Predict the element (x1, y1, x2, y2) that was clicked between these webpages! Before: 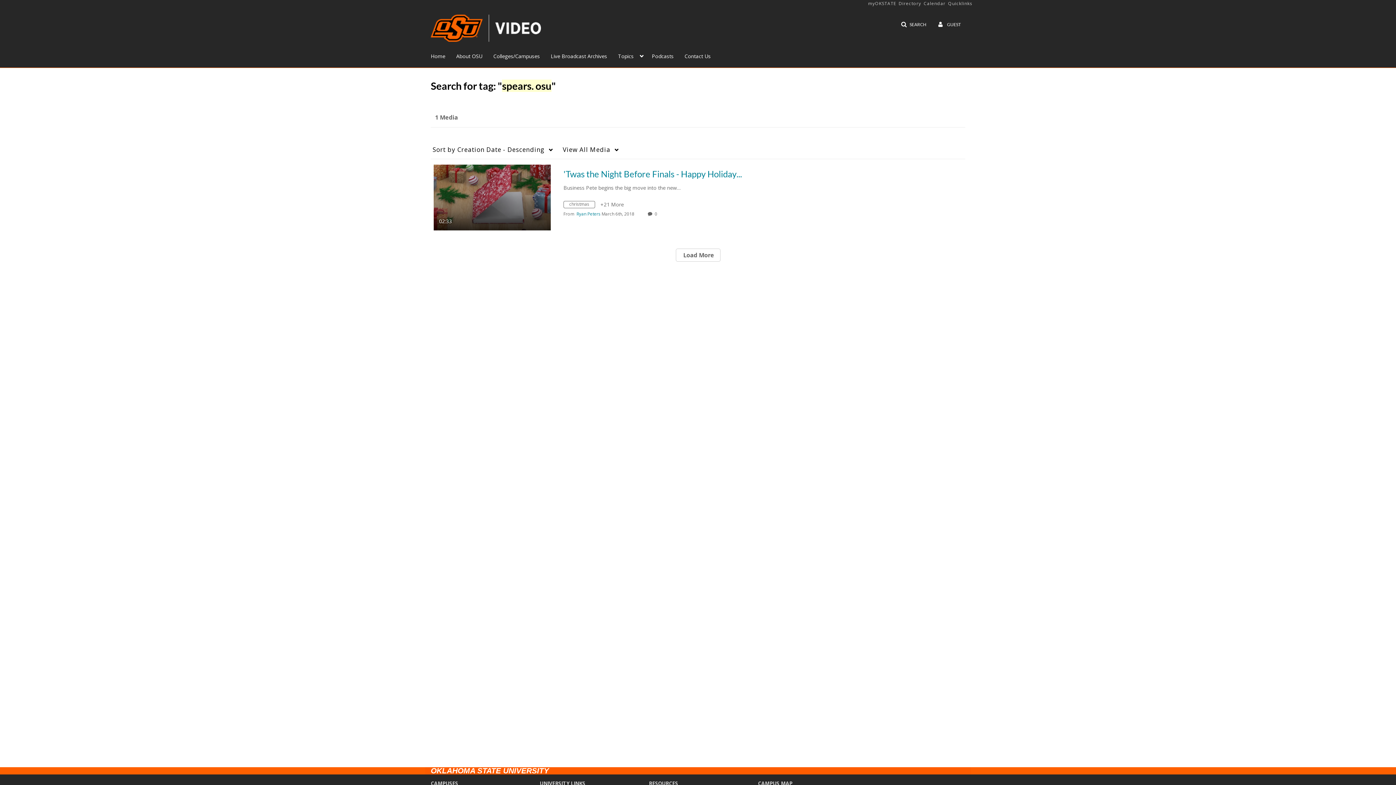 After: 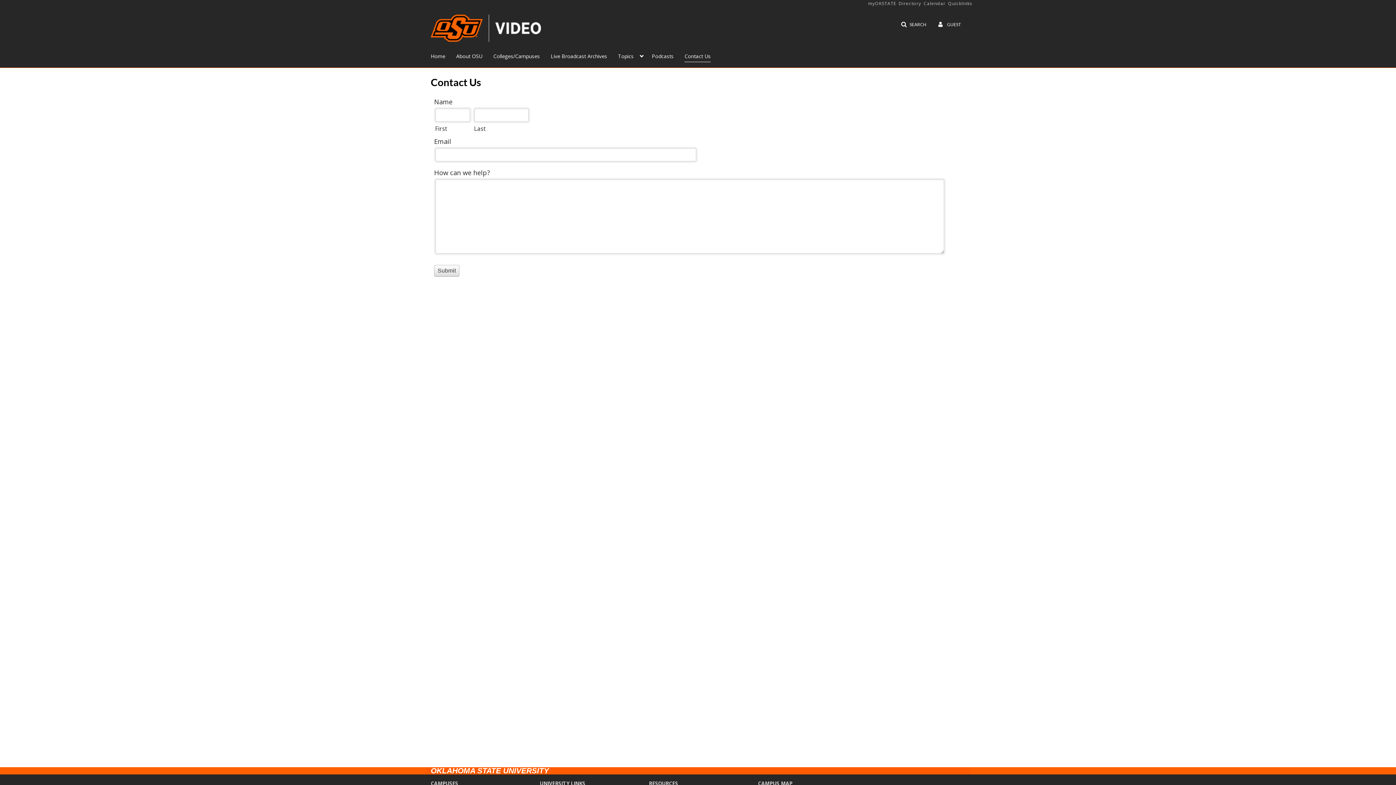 Action: label: Contact Us bbox: (684, 49, 710, 62)